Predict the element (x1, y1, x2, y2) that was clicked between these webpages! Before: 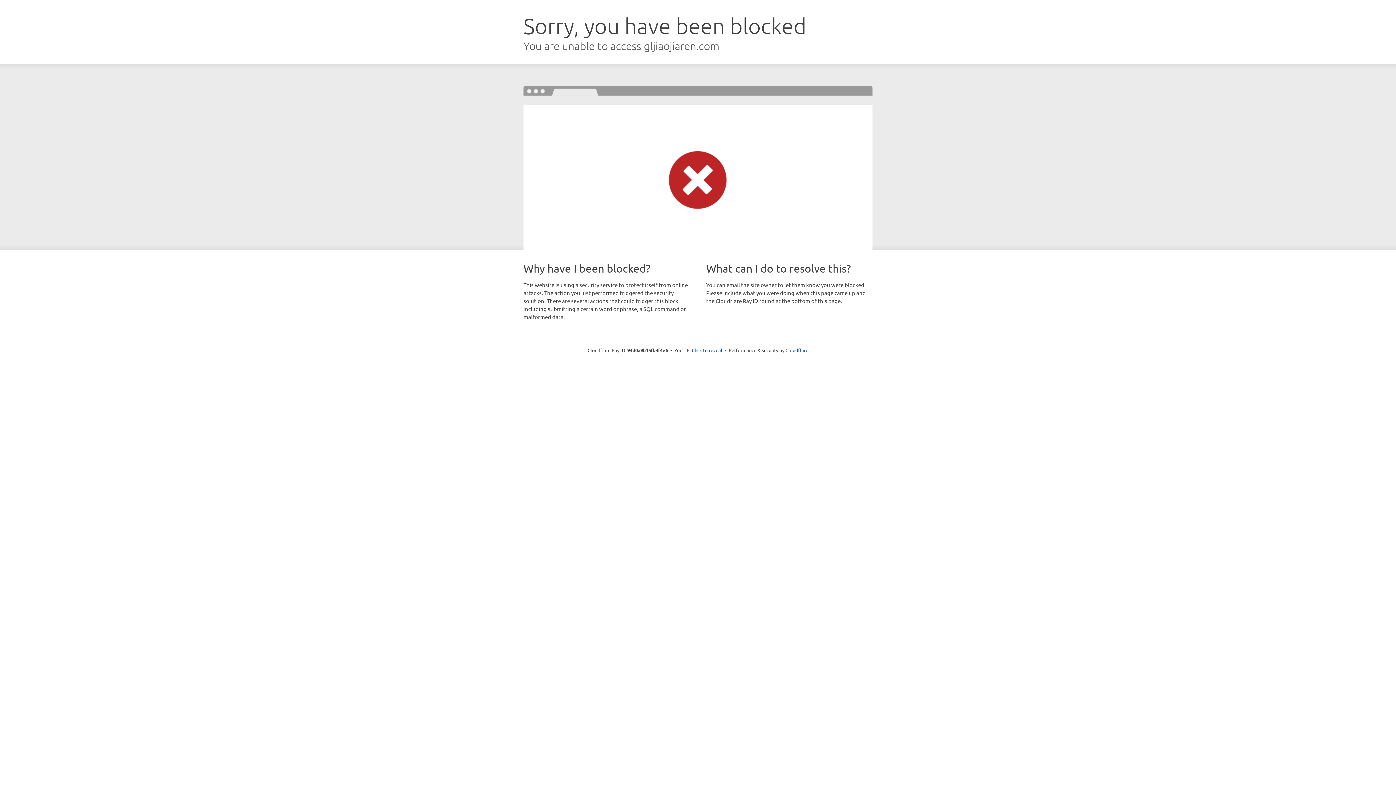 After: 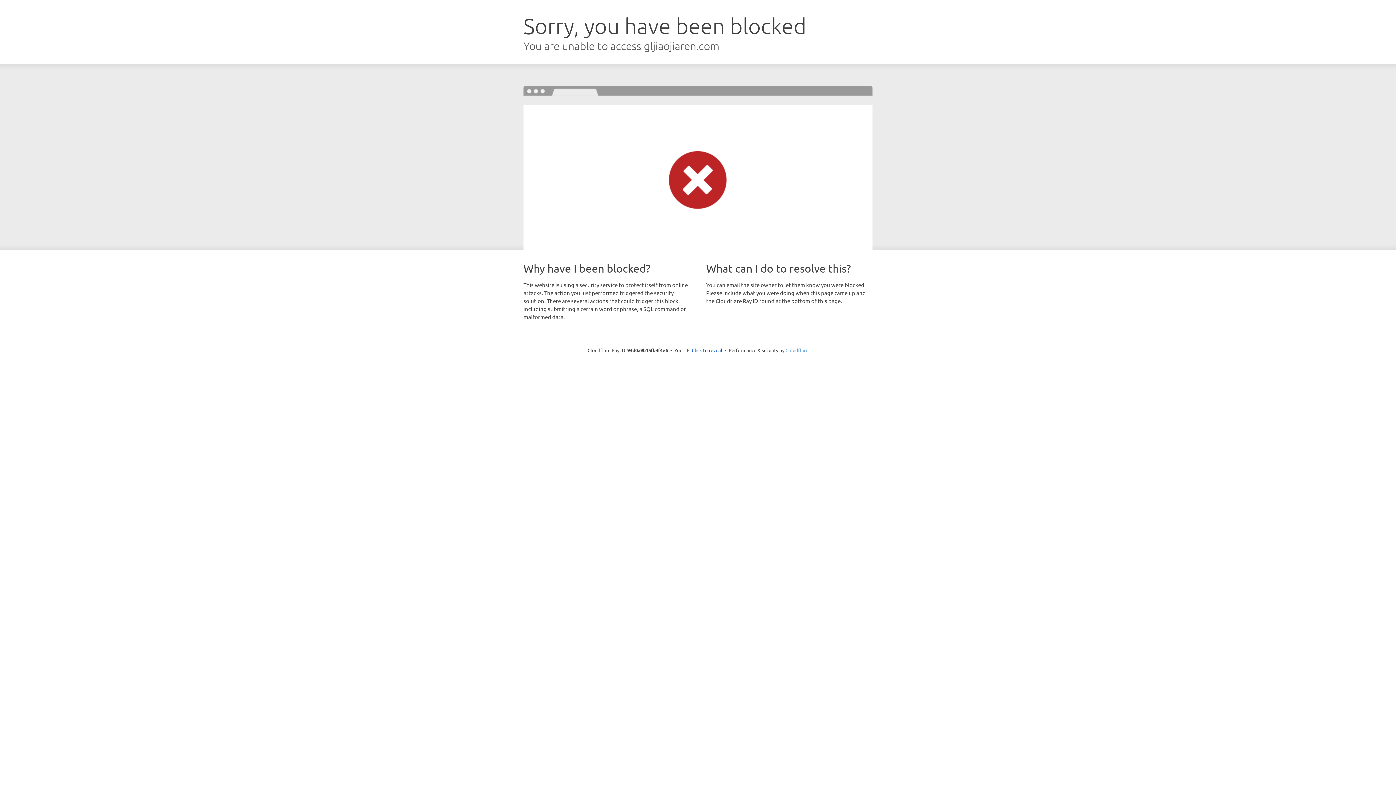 Action: bbox: (785, 347, 808, 353) label: Cloudflare